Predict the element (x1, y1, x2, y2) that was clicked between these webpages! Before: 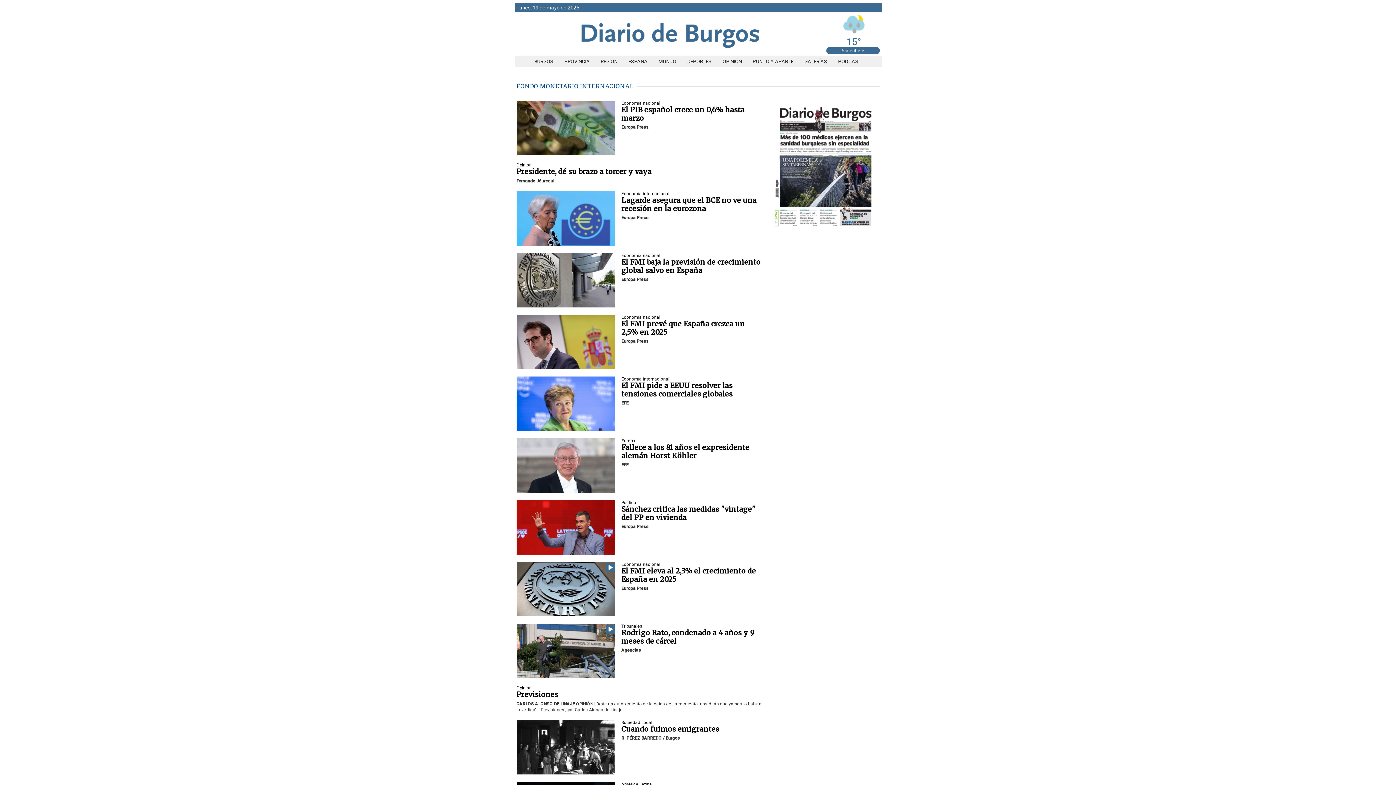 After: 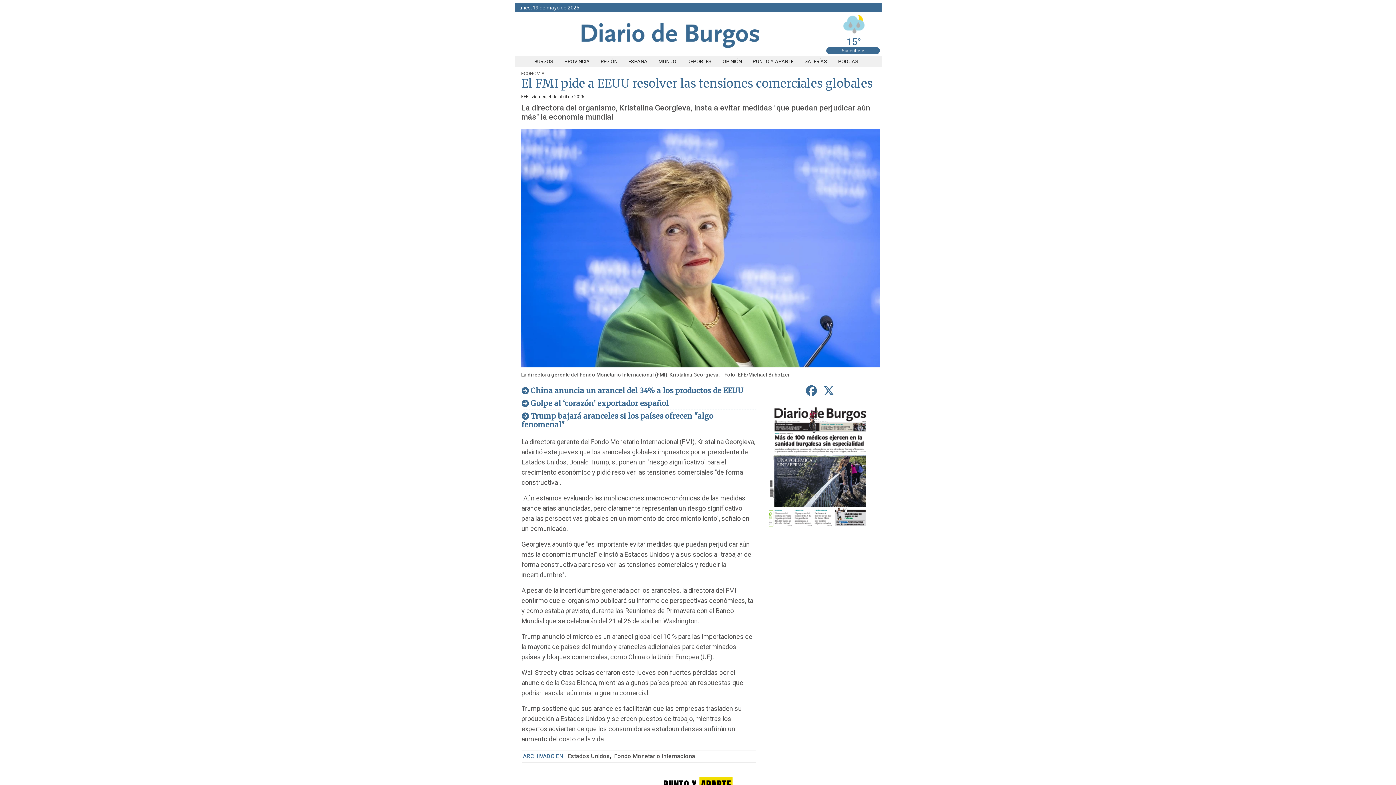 Action: bbox: (516, 376, 615, 431)